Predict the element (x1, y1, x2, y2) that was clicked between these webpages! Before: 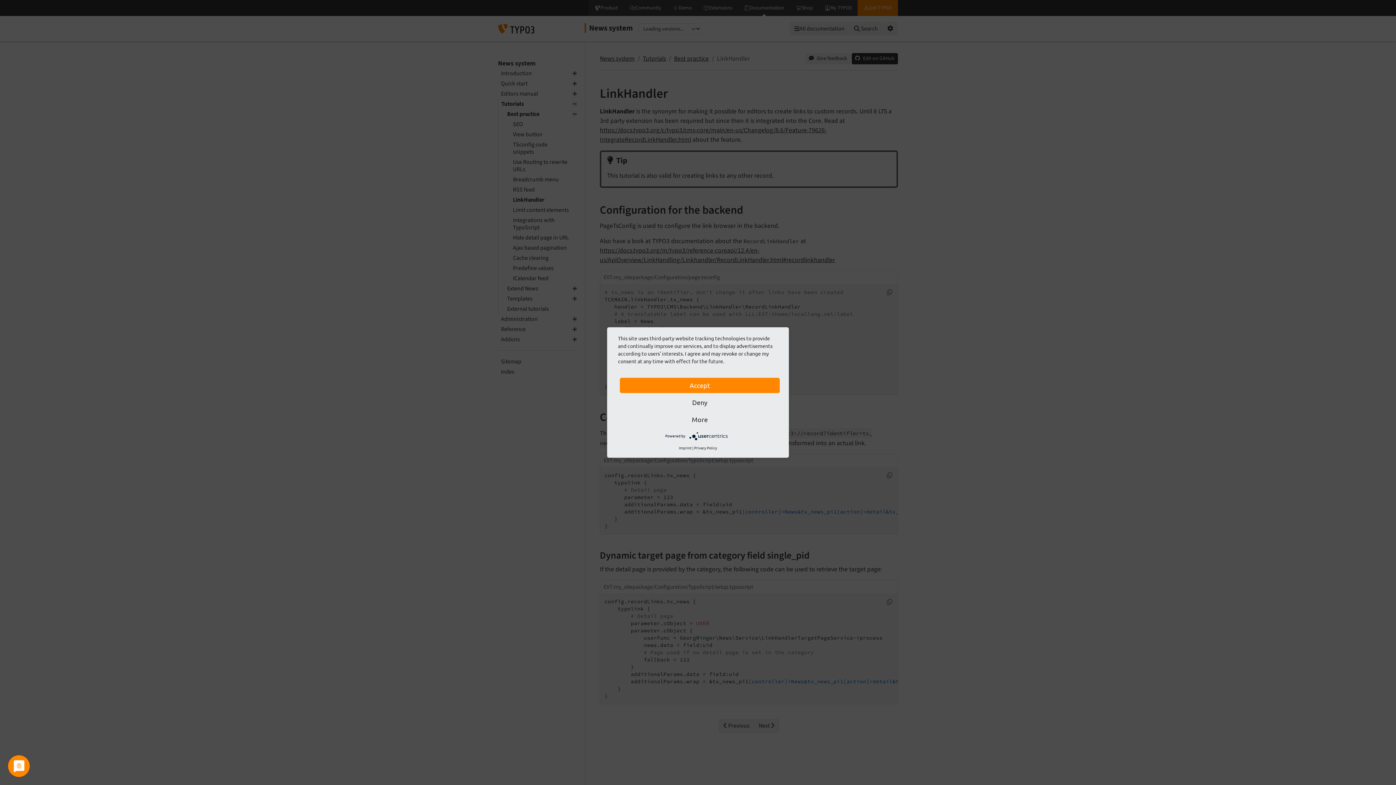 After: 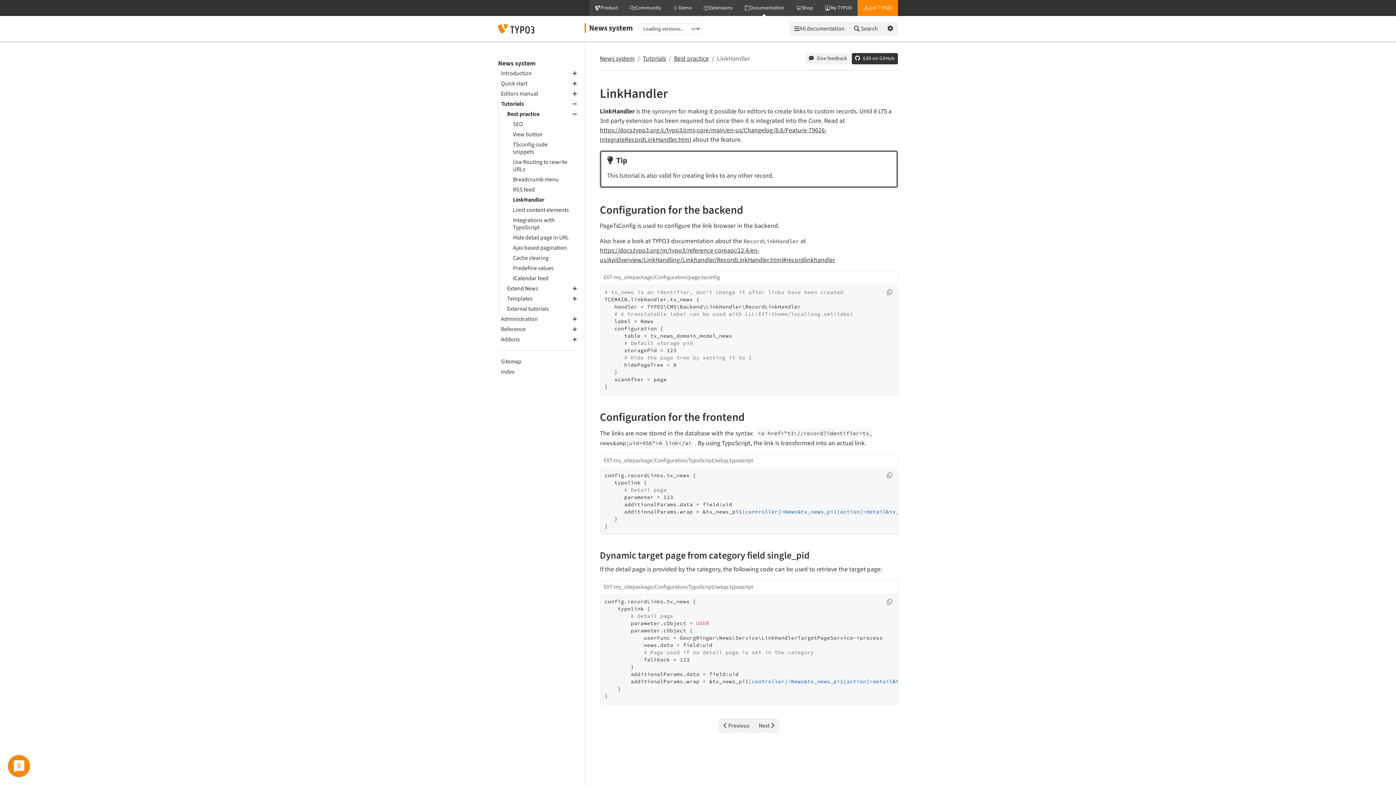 Action: bbox: (620, 395, 780, 410) label: Deny